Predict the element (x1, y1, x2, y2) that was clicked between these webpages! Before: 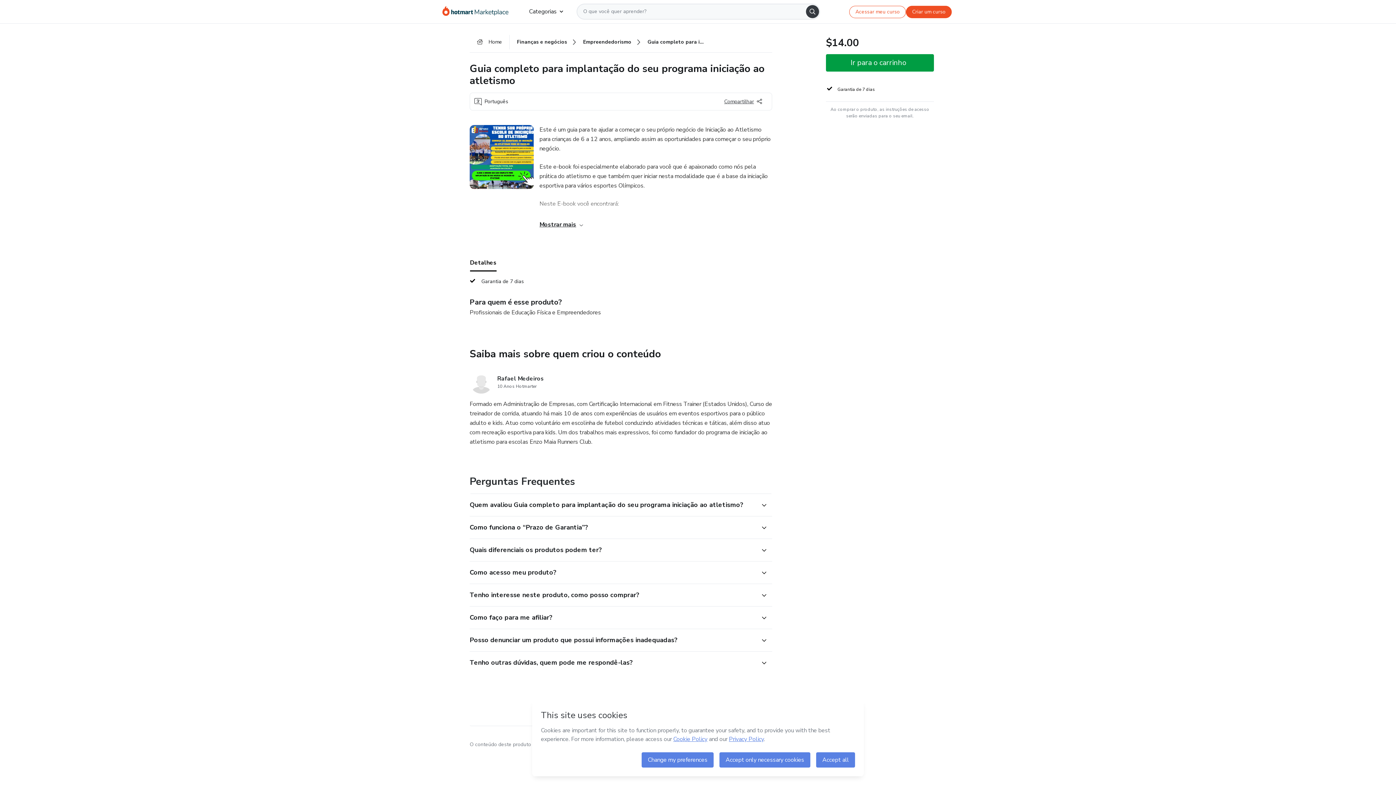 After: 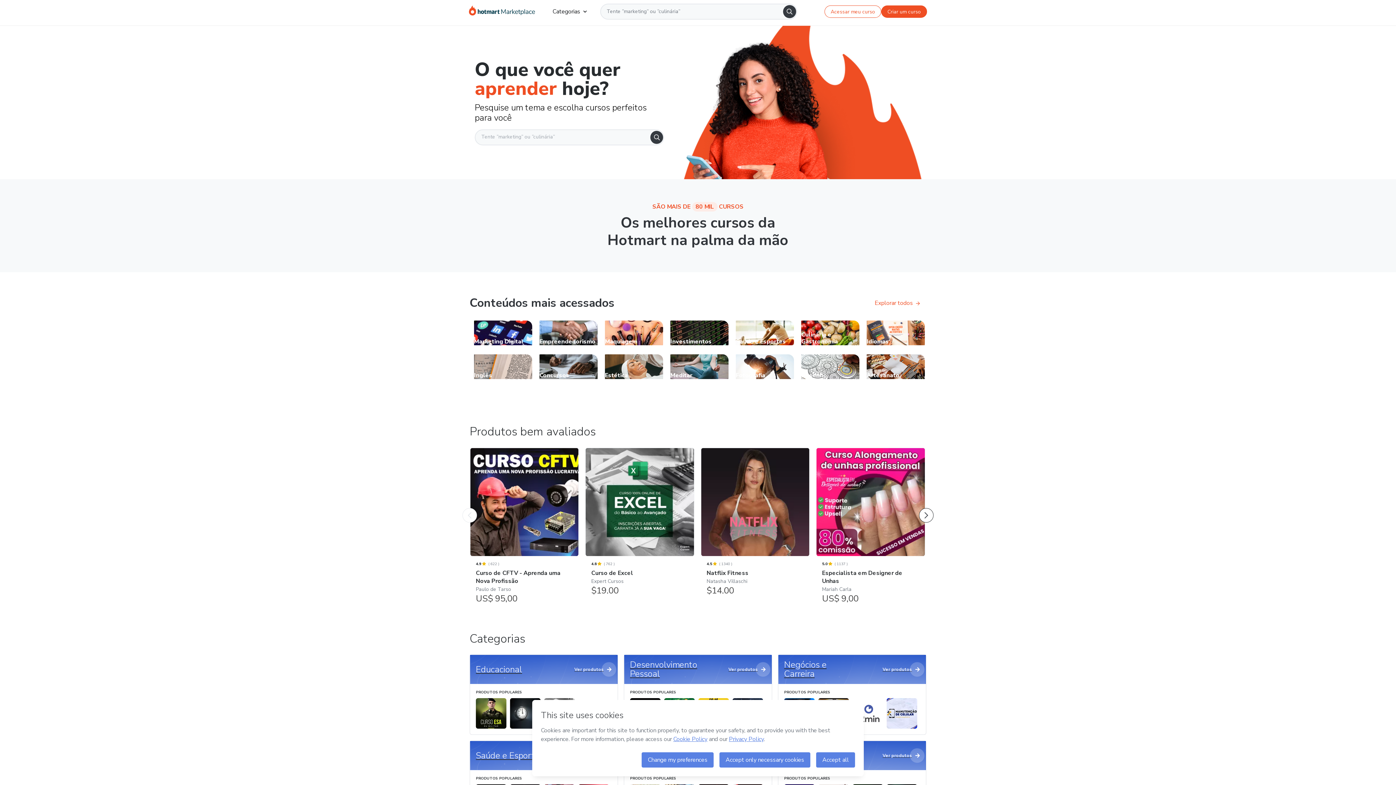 Action: bbox: (469, 32, 509, 52) label: Home